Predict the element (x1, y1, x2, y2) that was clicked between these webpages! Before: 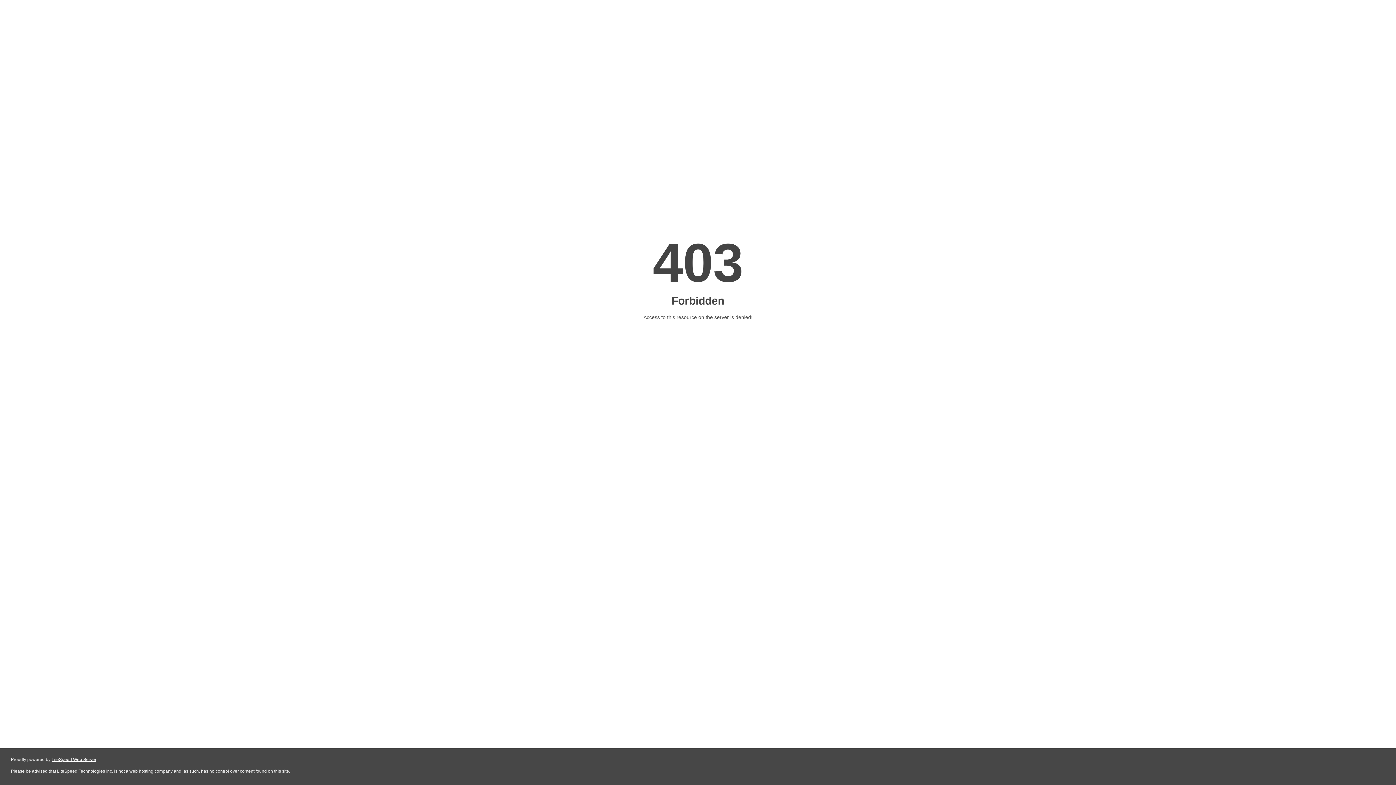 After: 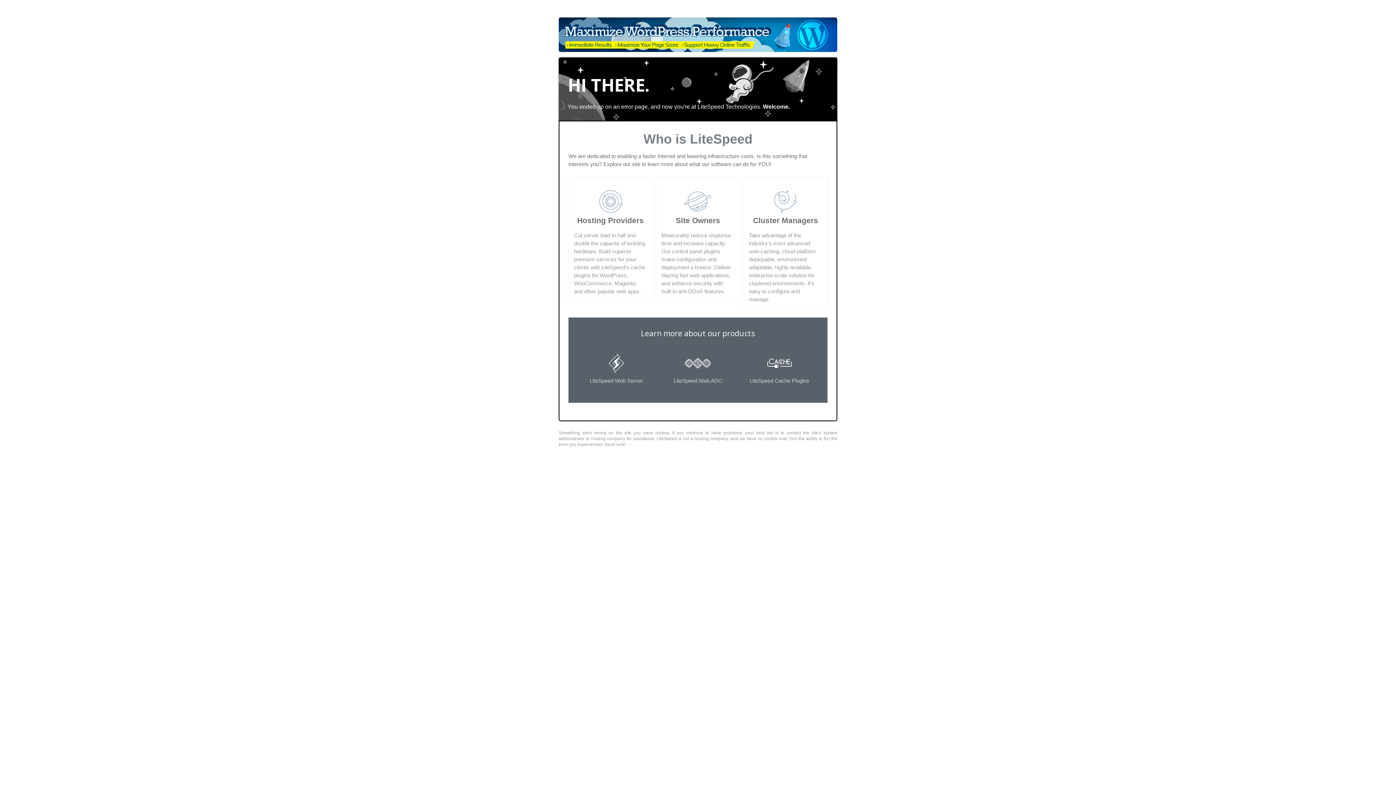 Action: label: LiteSpeed Web Server bbox: (51, 757, 96, 762)